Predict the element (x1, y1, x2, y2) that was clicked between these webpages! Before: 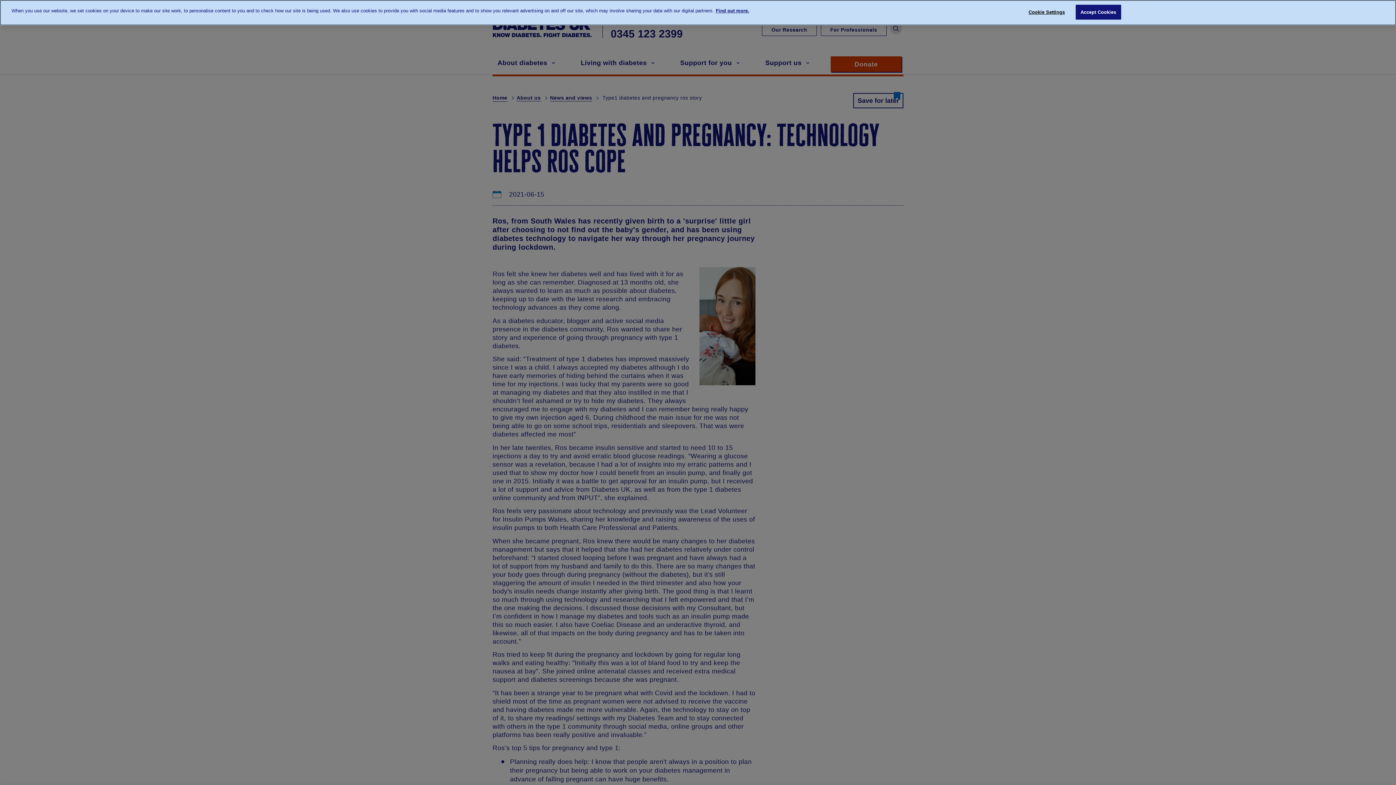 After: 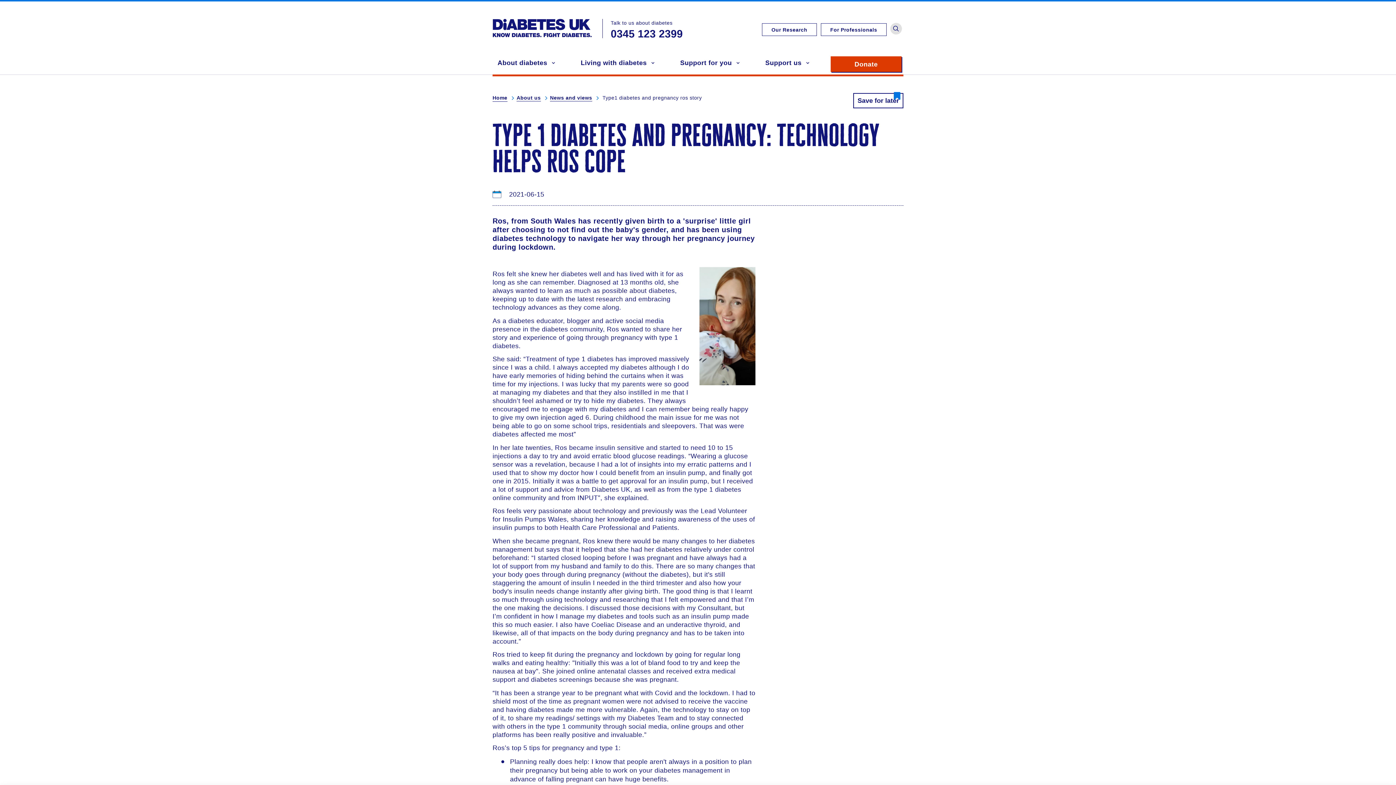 Action: bbox: (1075, 4, 1121, 19) label: Accept Cookies